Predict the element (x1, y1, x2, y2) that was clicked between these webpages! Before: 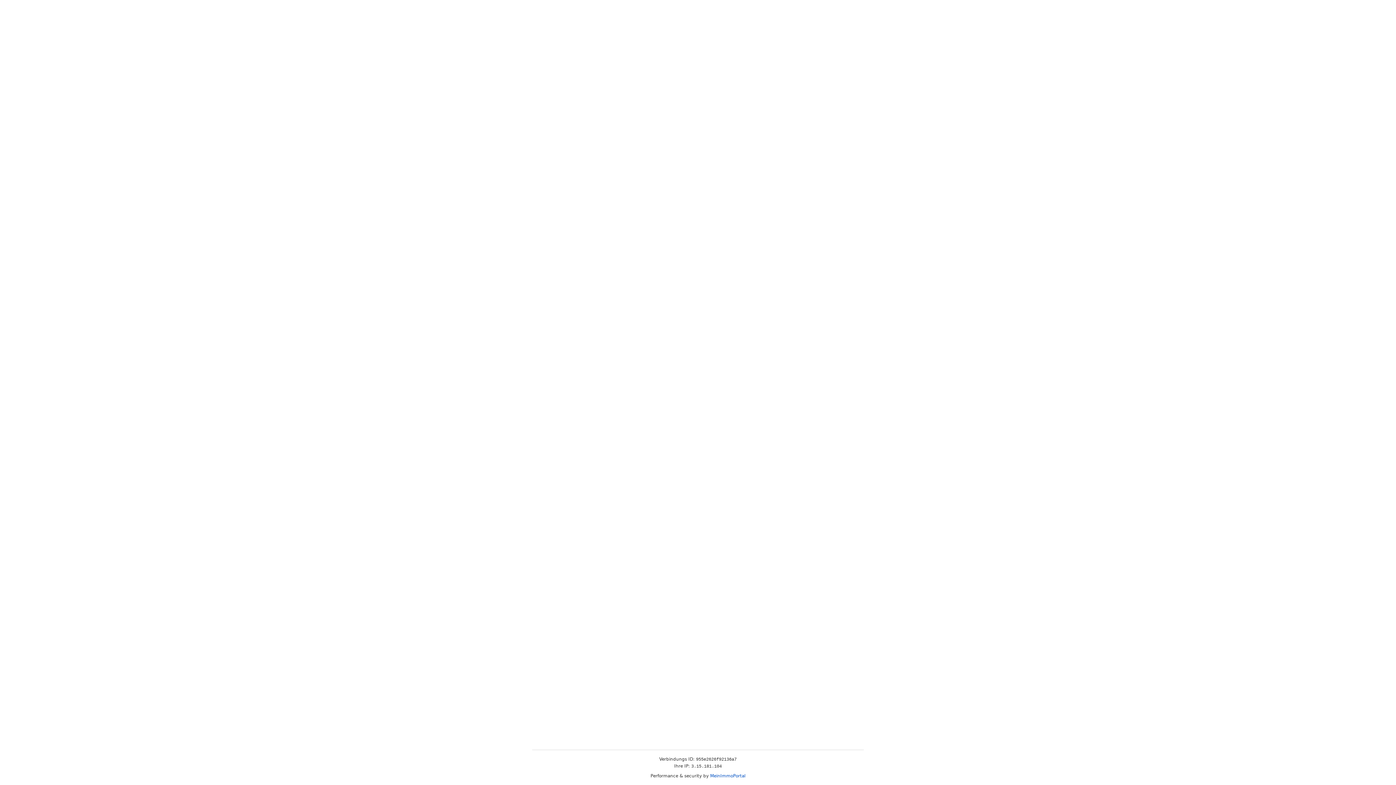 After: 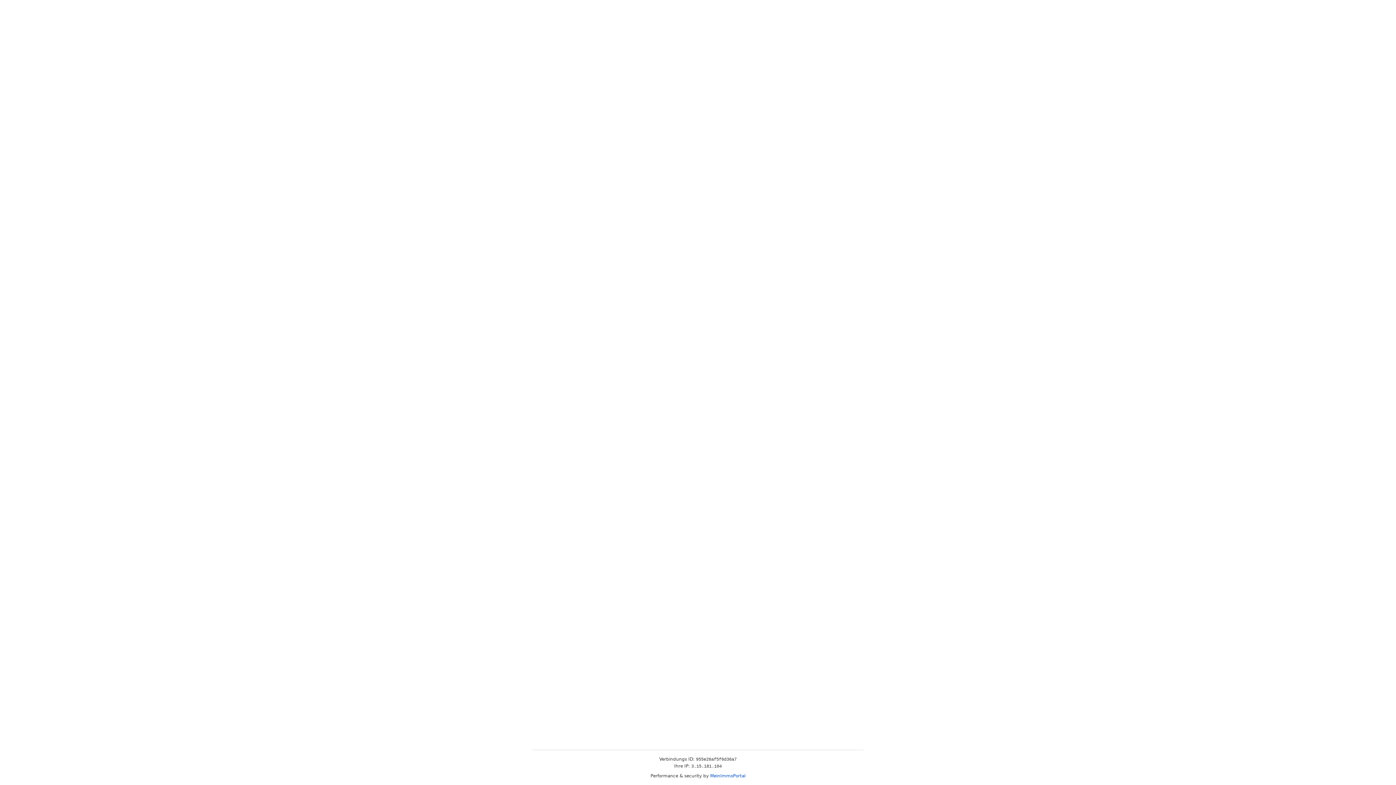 Action: bbox: (710, 773, 745, 778) label: MeinImmoPortal